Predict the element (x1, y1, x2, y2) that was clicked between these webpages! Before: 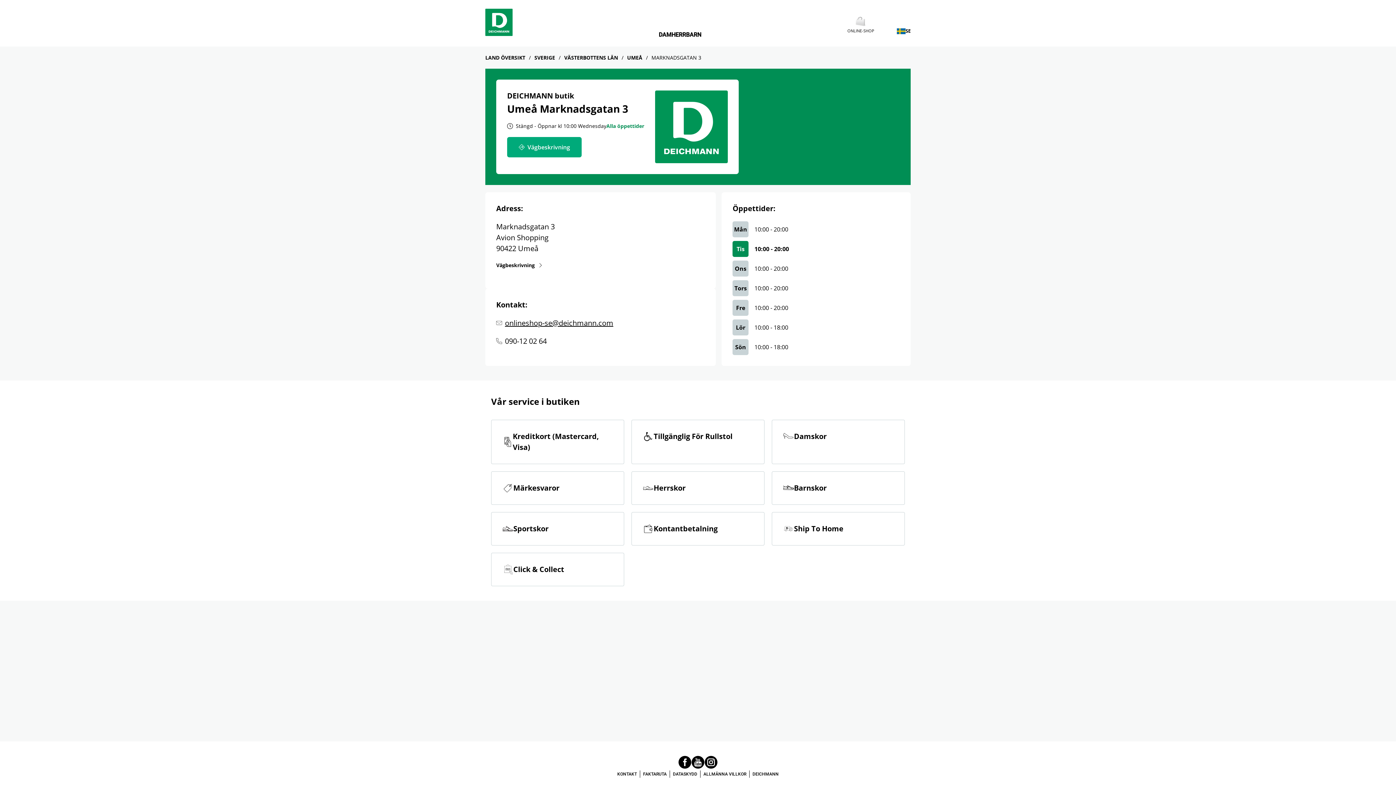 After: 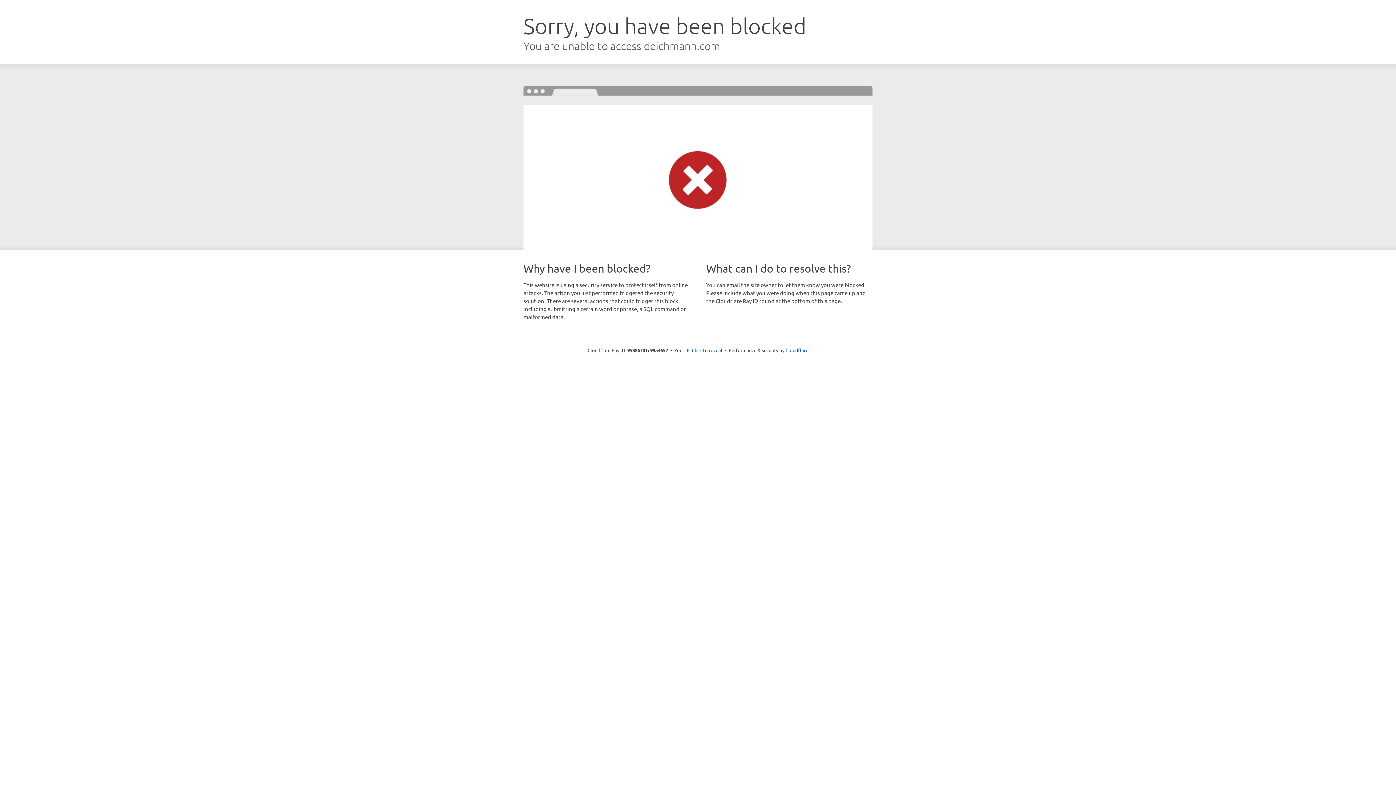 Action: bbox: (658, 32, 671, 37) label: DAM